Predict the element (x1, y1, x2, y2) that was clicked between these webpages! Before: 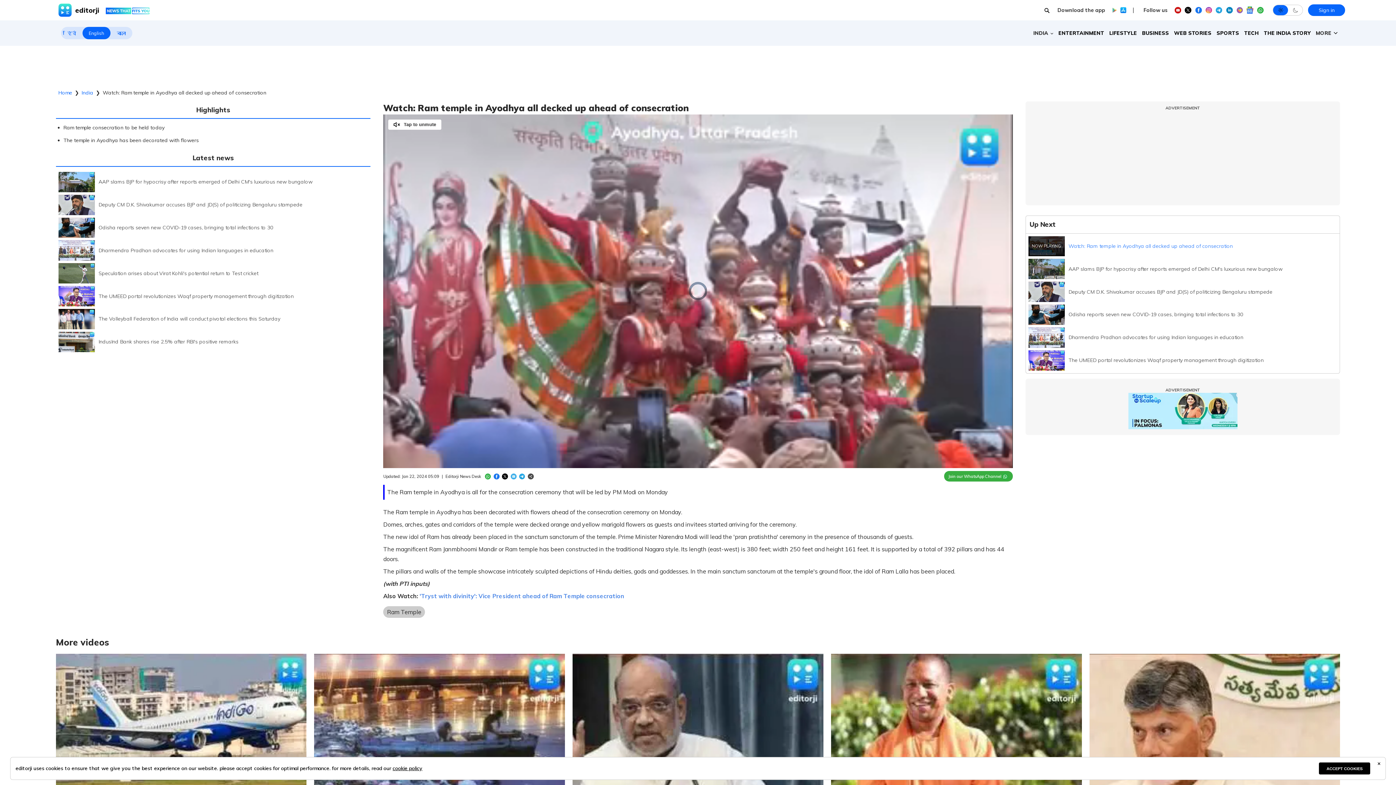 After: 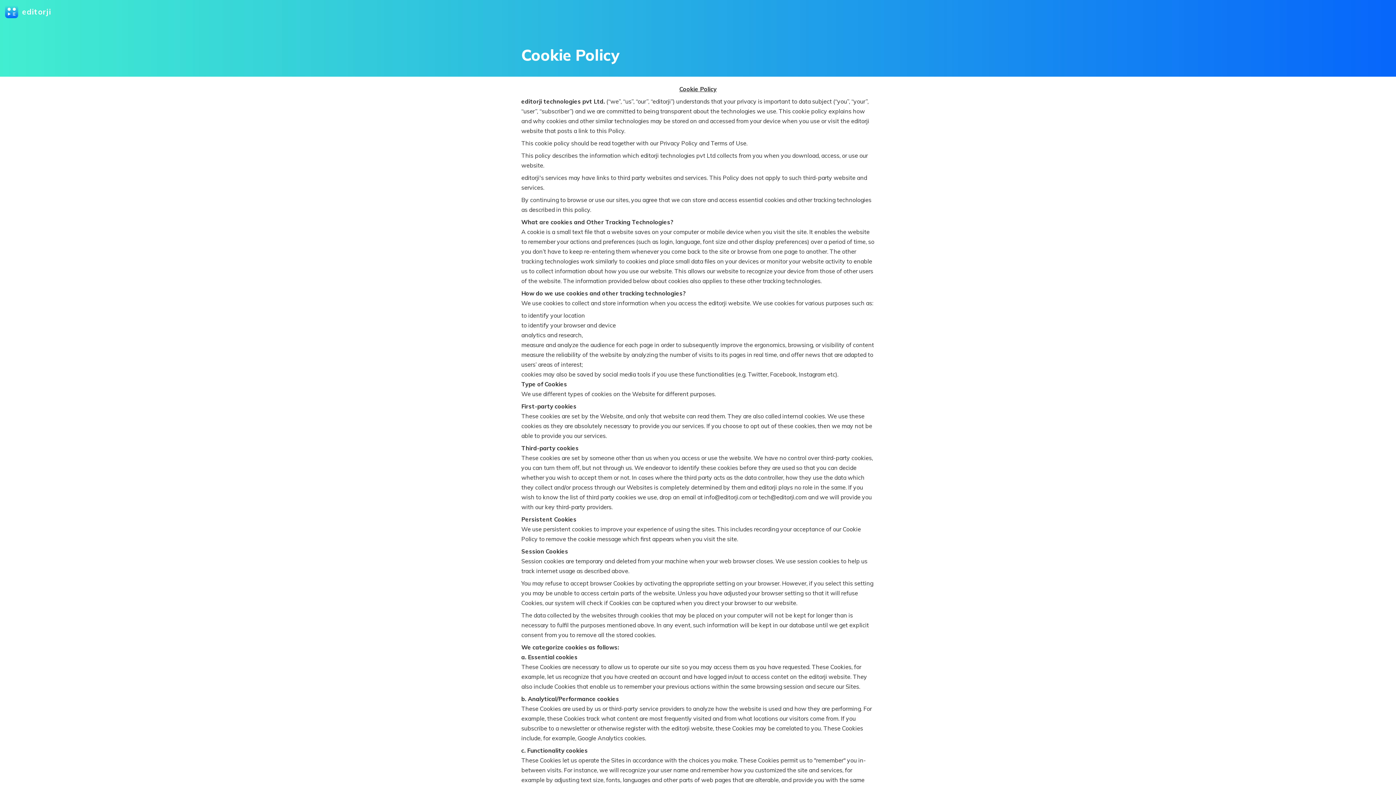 Action: label: cookie policy bbox: (392, 765, 422, 772)